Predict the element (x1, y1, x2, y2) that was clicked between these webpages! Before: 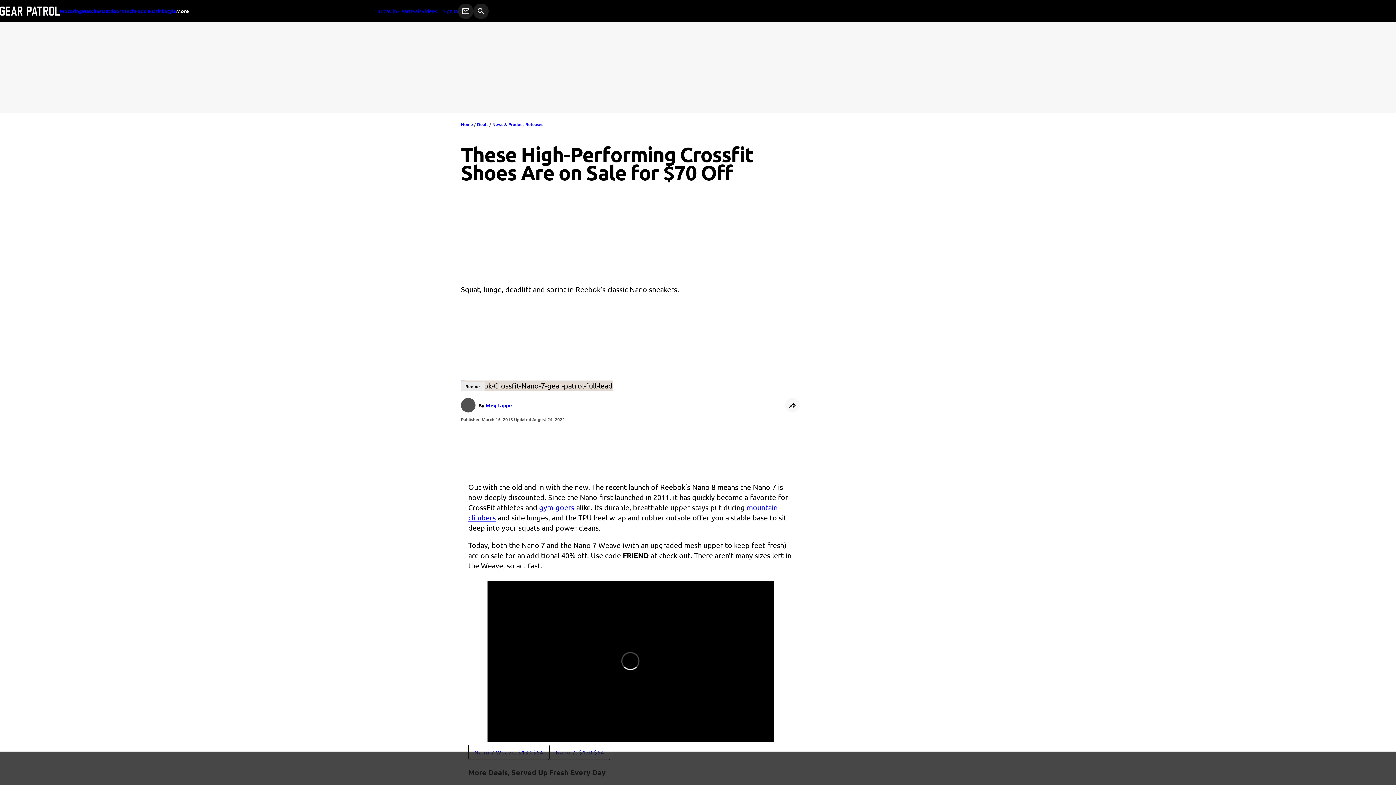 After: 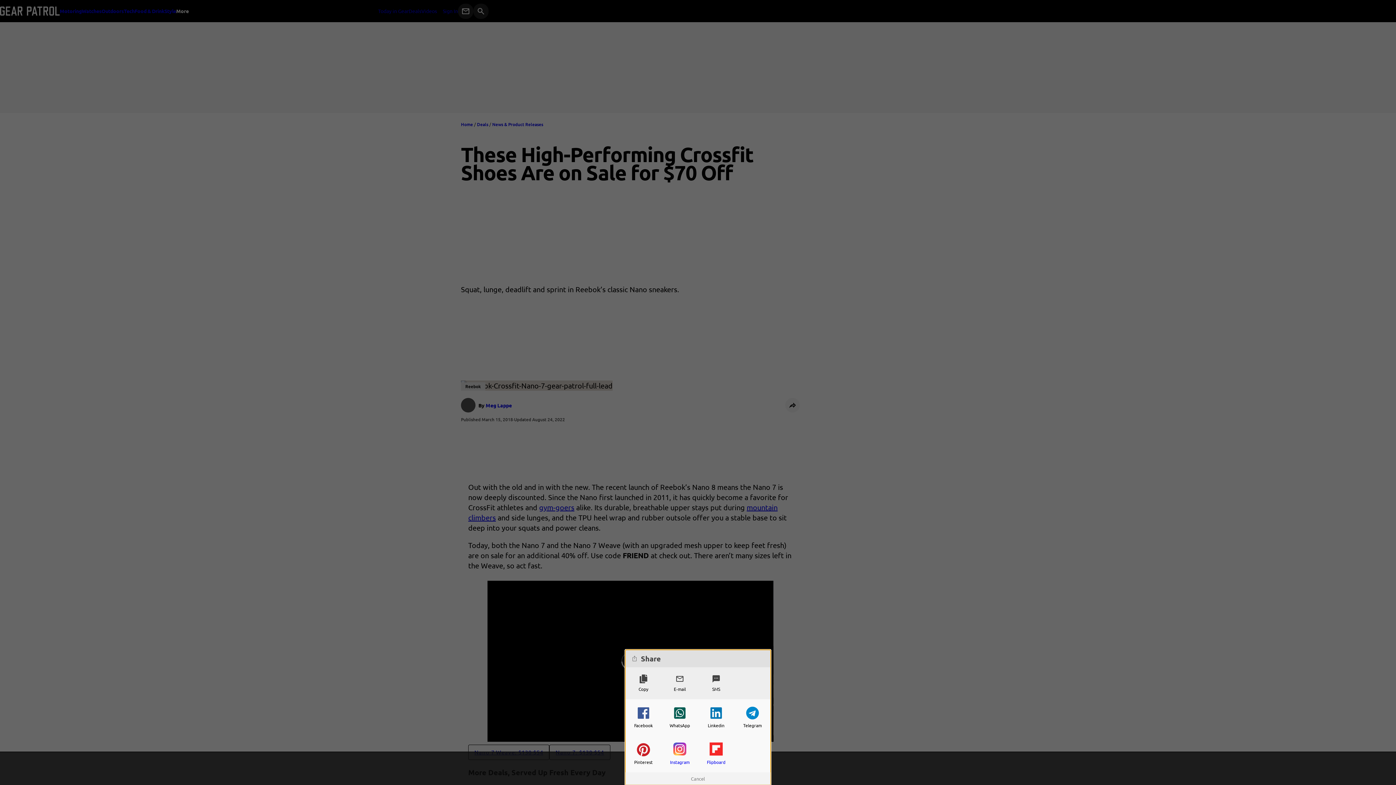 Action: label: Share bbox: (785, 398, 800, 412)